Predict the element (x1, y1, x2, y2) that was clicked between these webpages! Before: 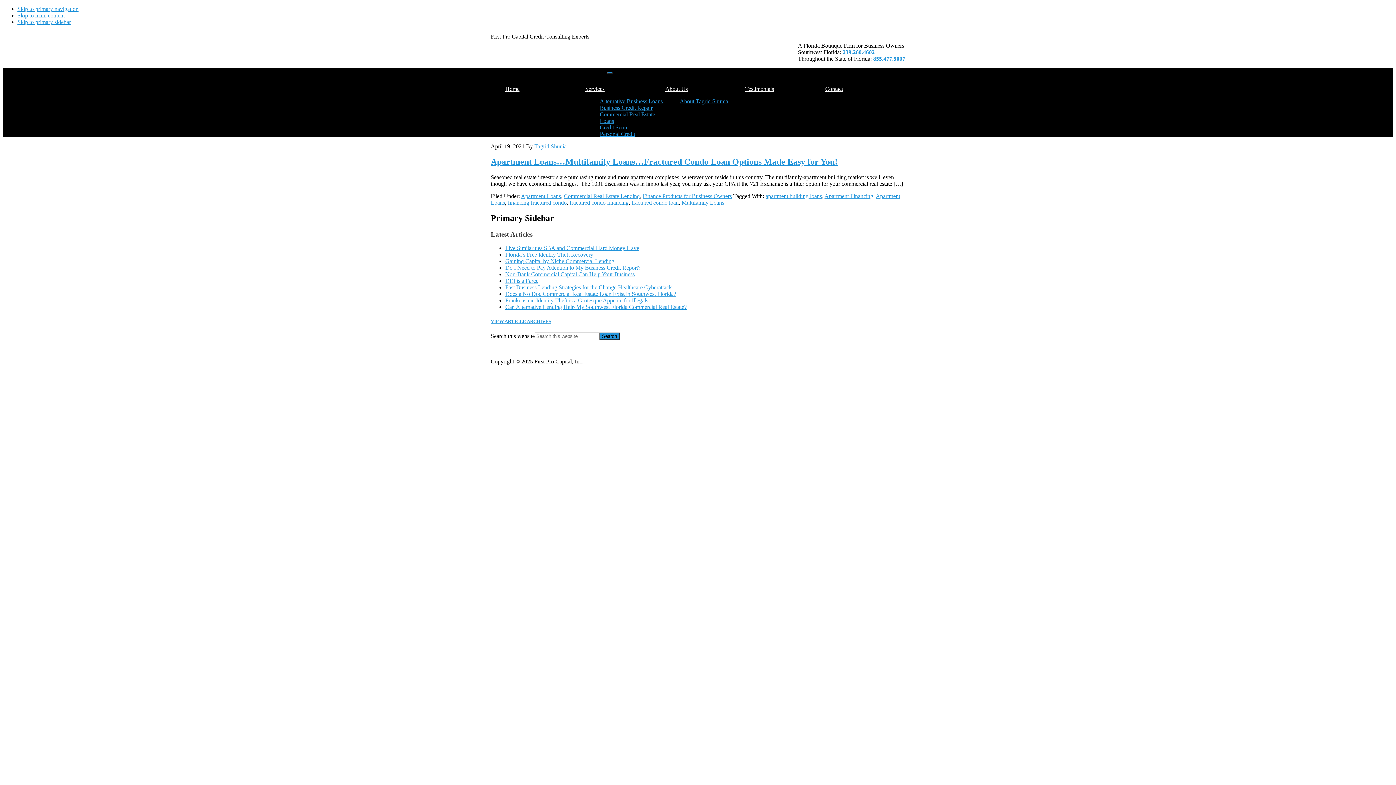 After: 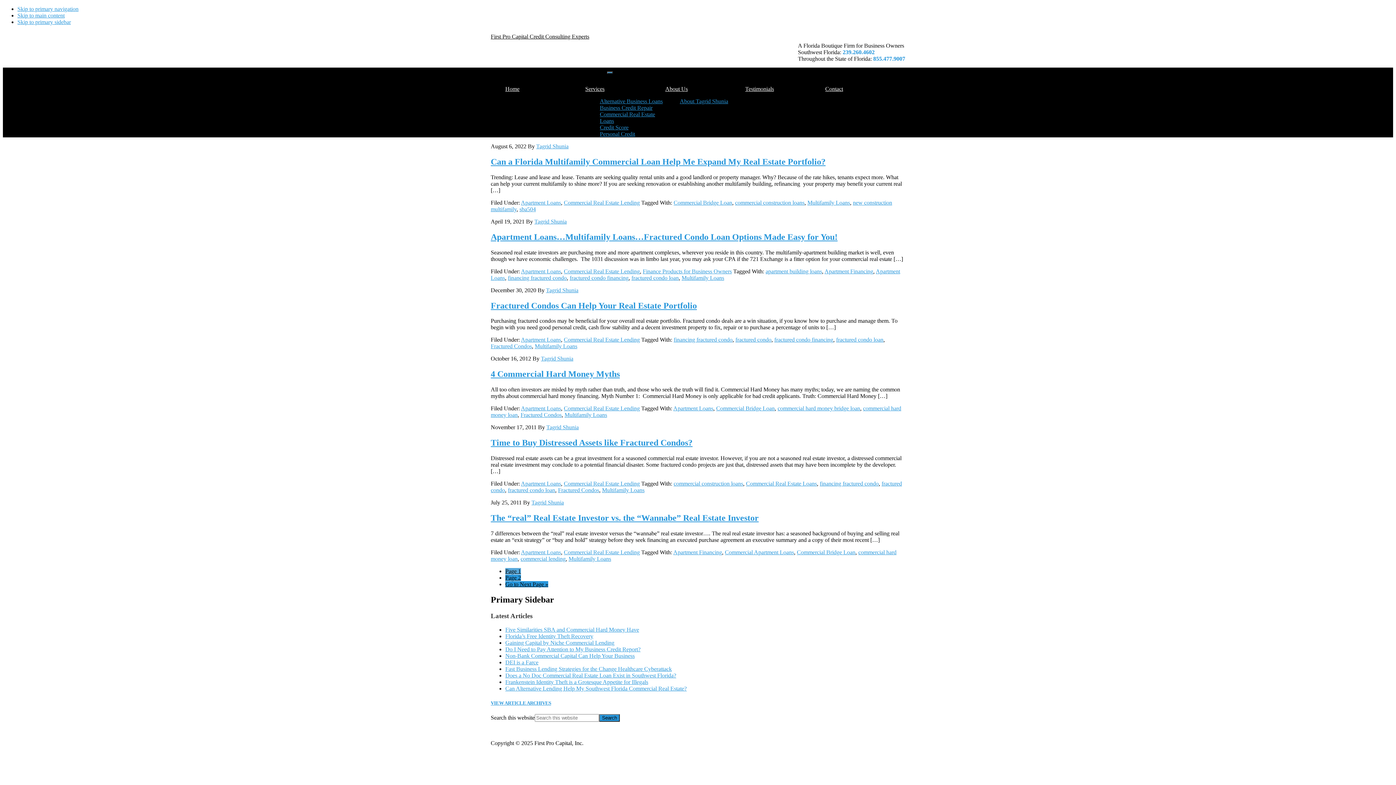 Action: bbox: (681, 199, 724, 205) label: Multifamily Loans